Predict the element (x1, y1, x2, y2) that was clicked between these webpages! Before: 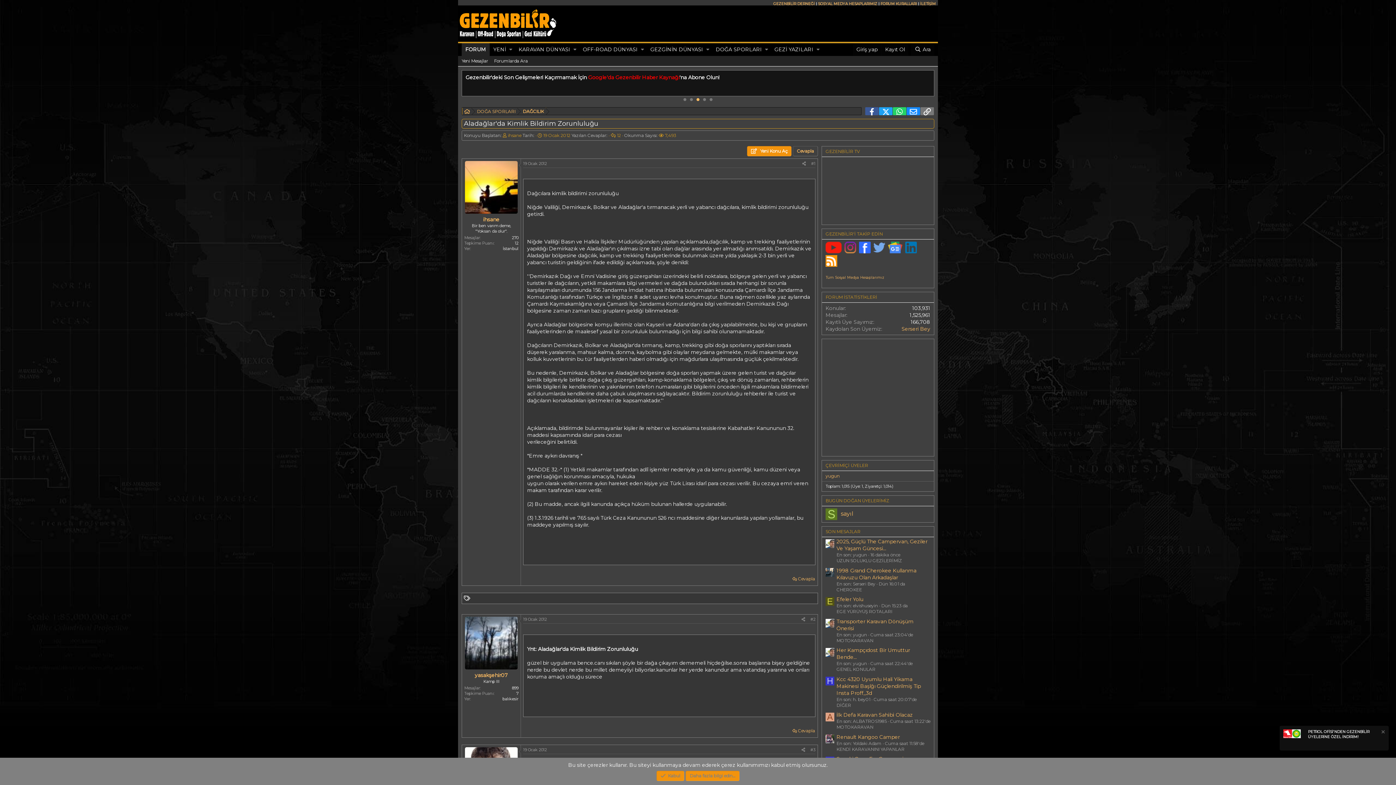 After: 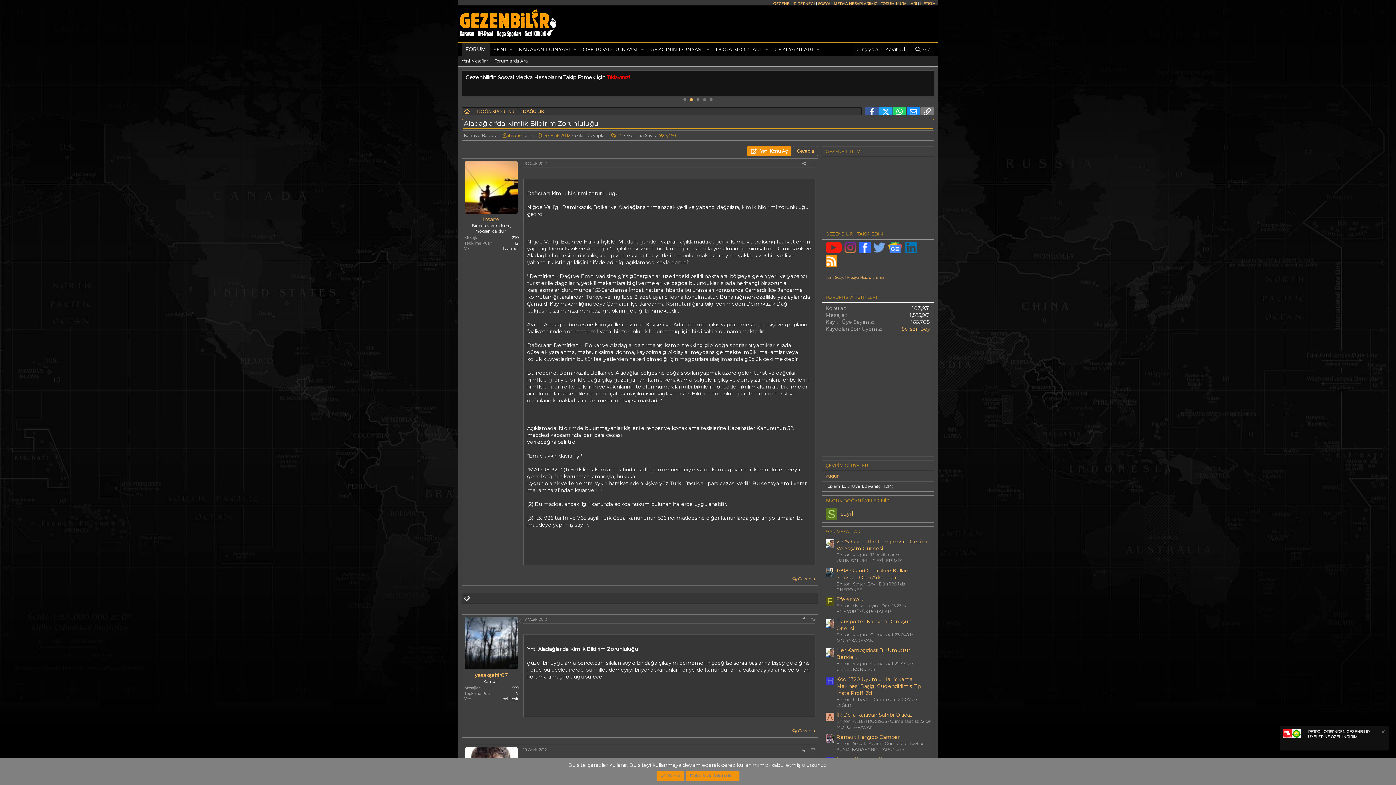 Action: bbox: (905, 248, 917, 254)